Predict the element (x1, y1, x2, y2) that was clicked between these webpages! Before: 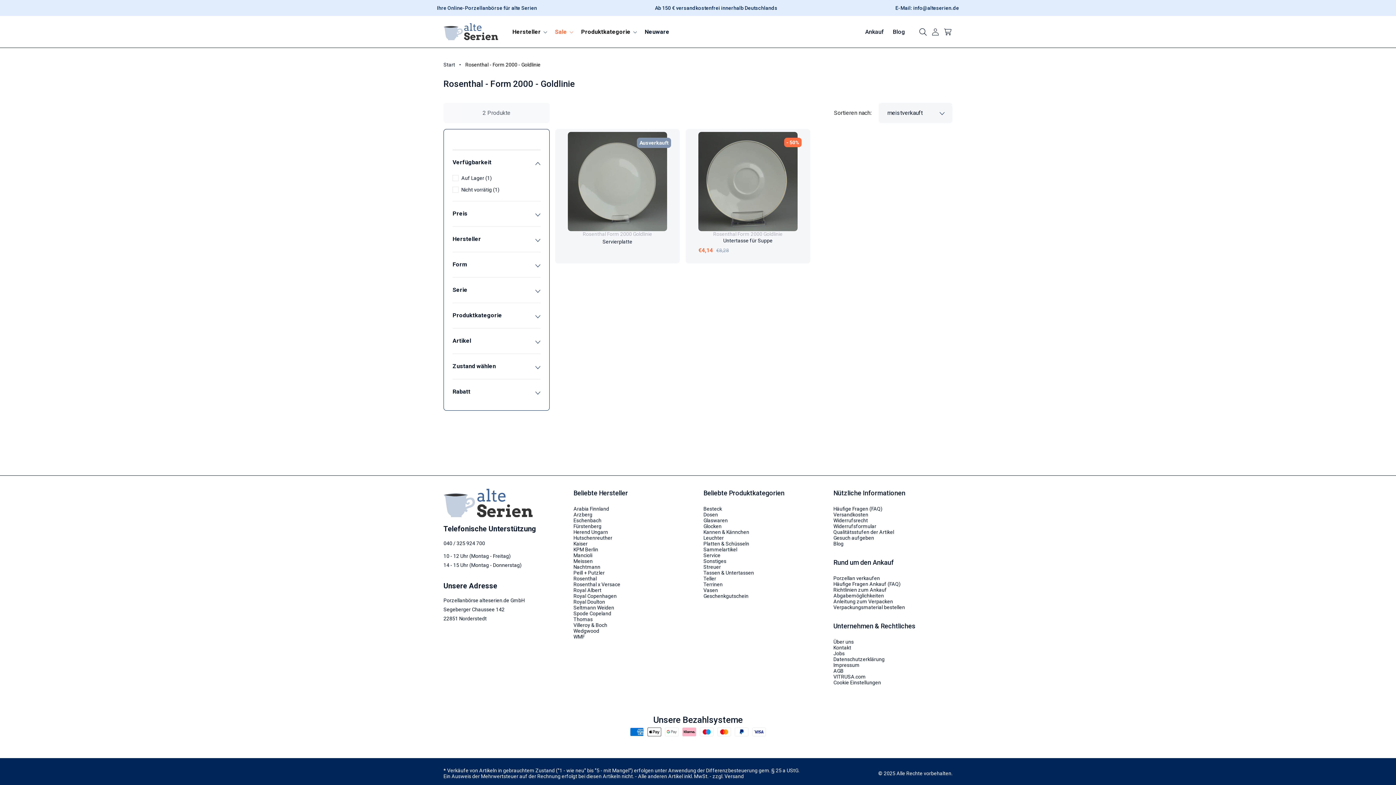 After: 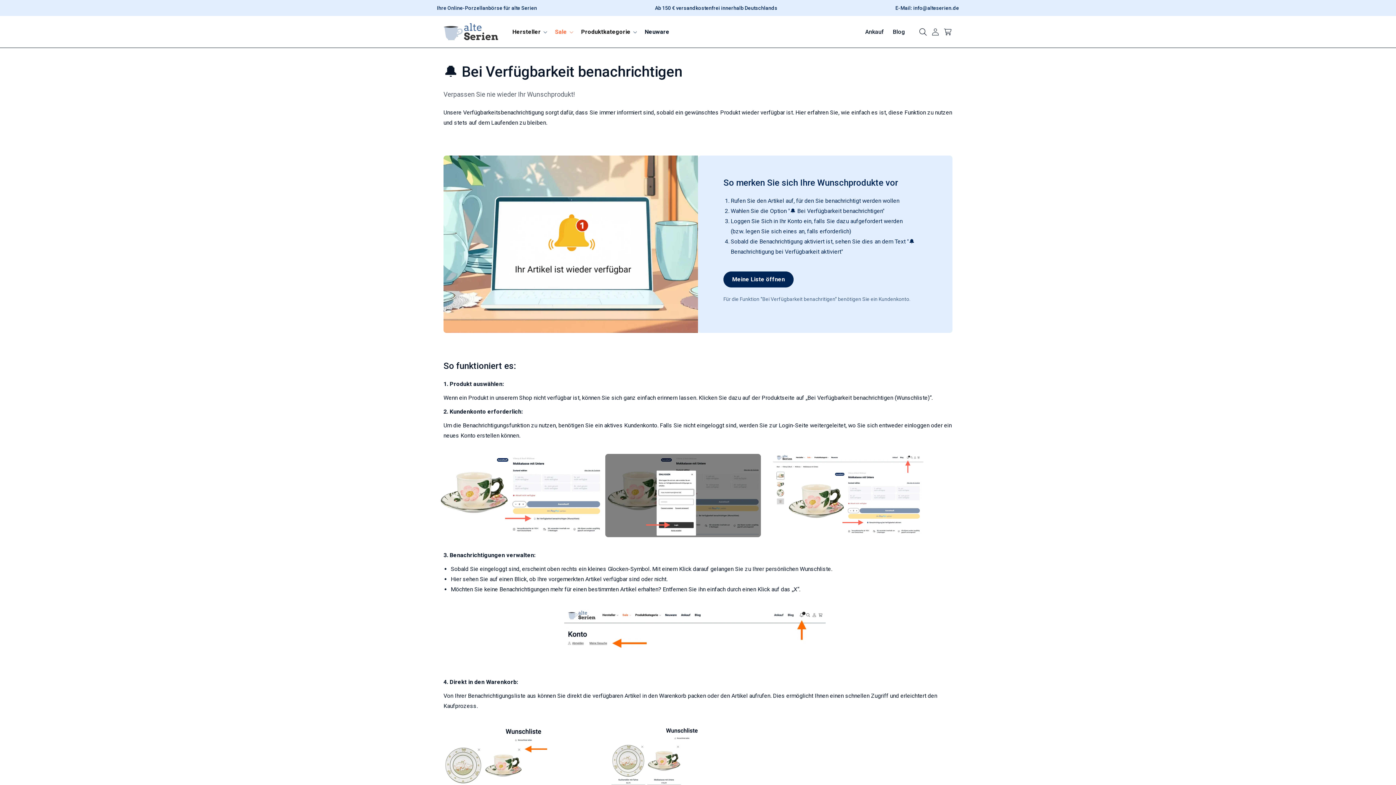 Action: label: Gesuch aufgeben bbox: (833, 535, 900, 541)